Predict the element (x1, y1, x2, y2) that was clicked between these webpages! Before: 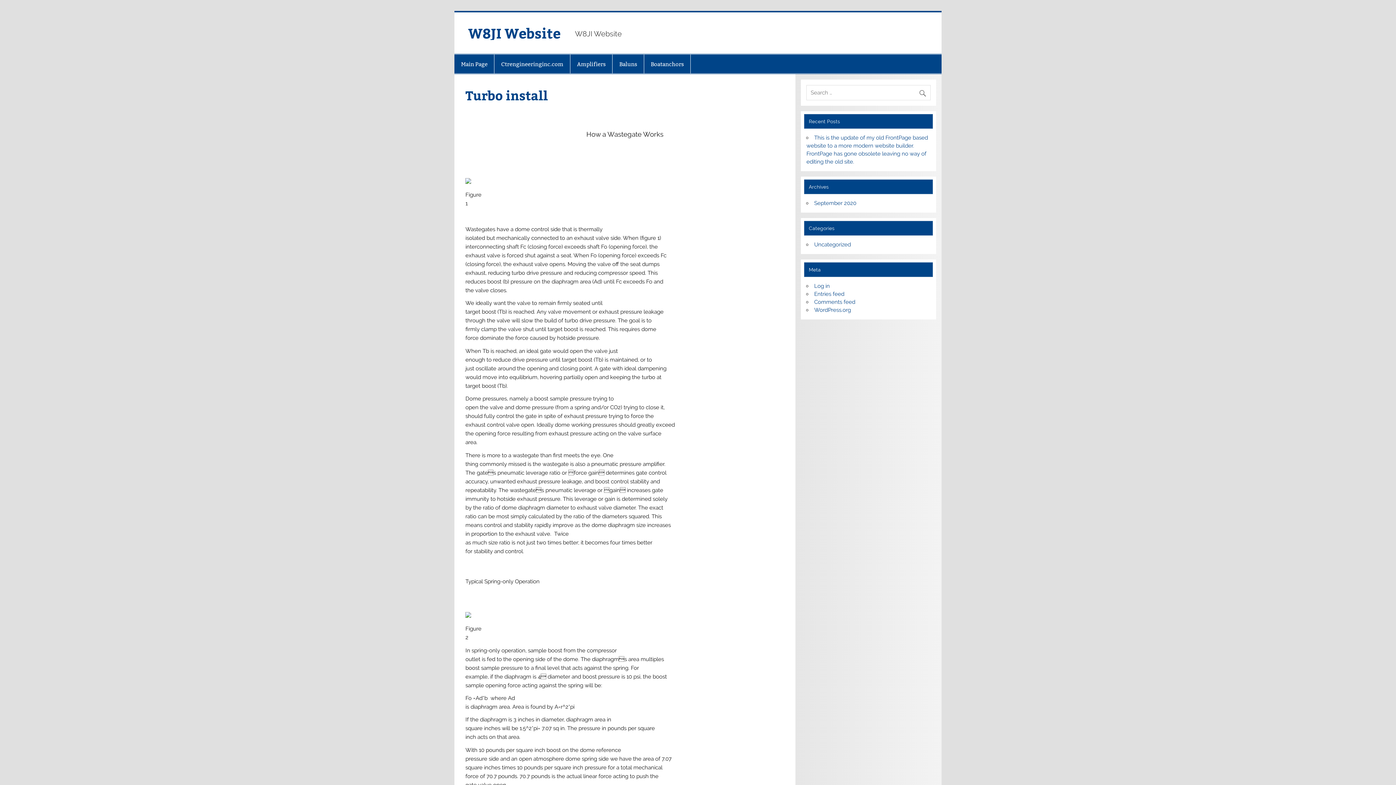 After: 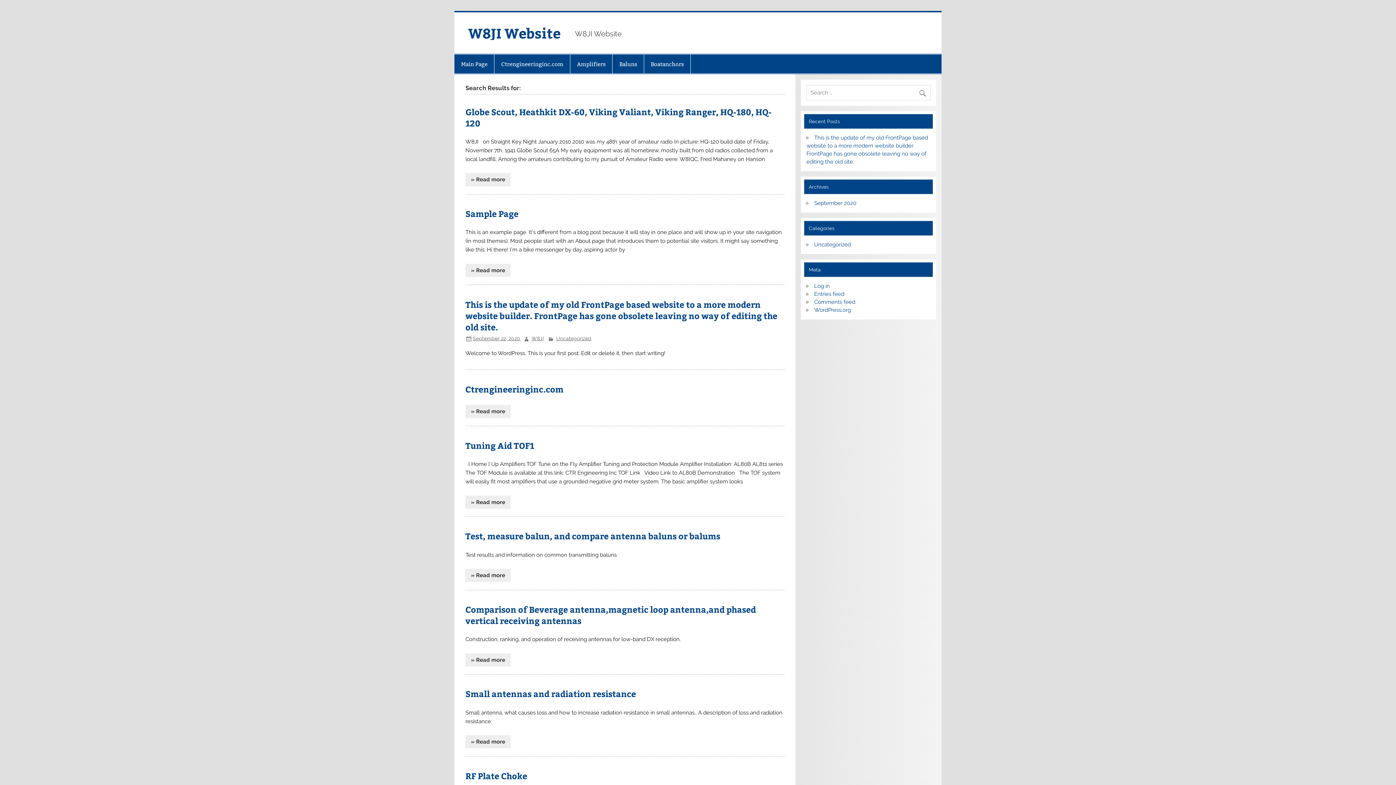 Action: bbox: (918, 85, 930, 97)